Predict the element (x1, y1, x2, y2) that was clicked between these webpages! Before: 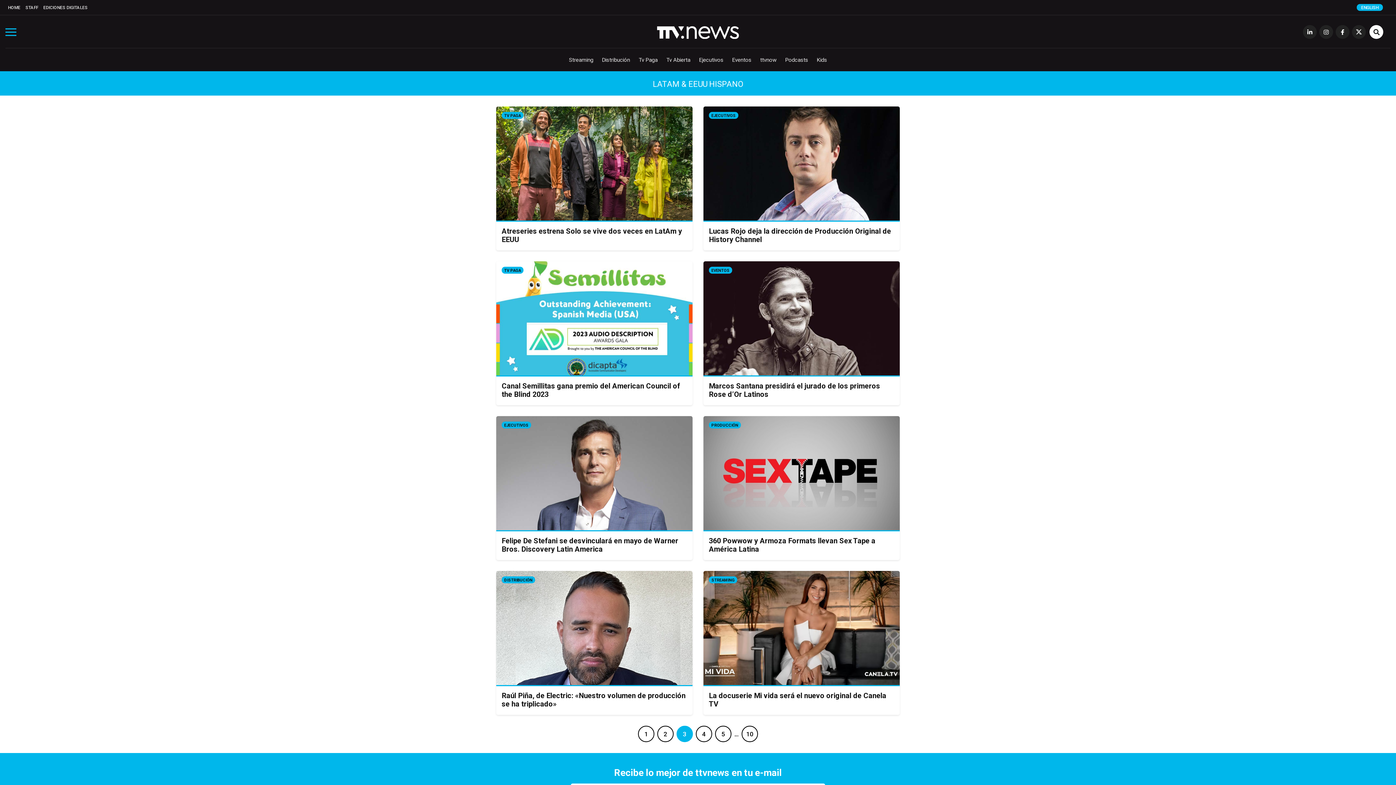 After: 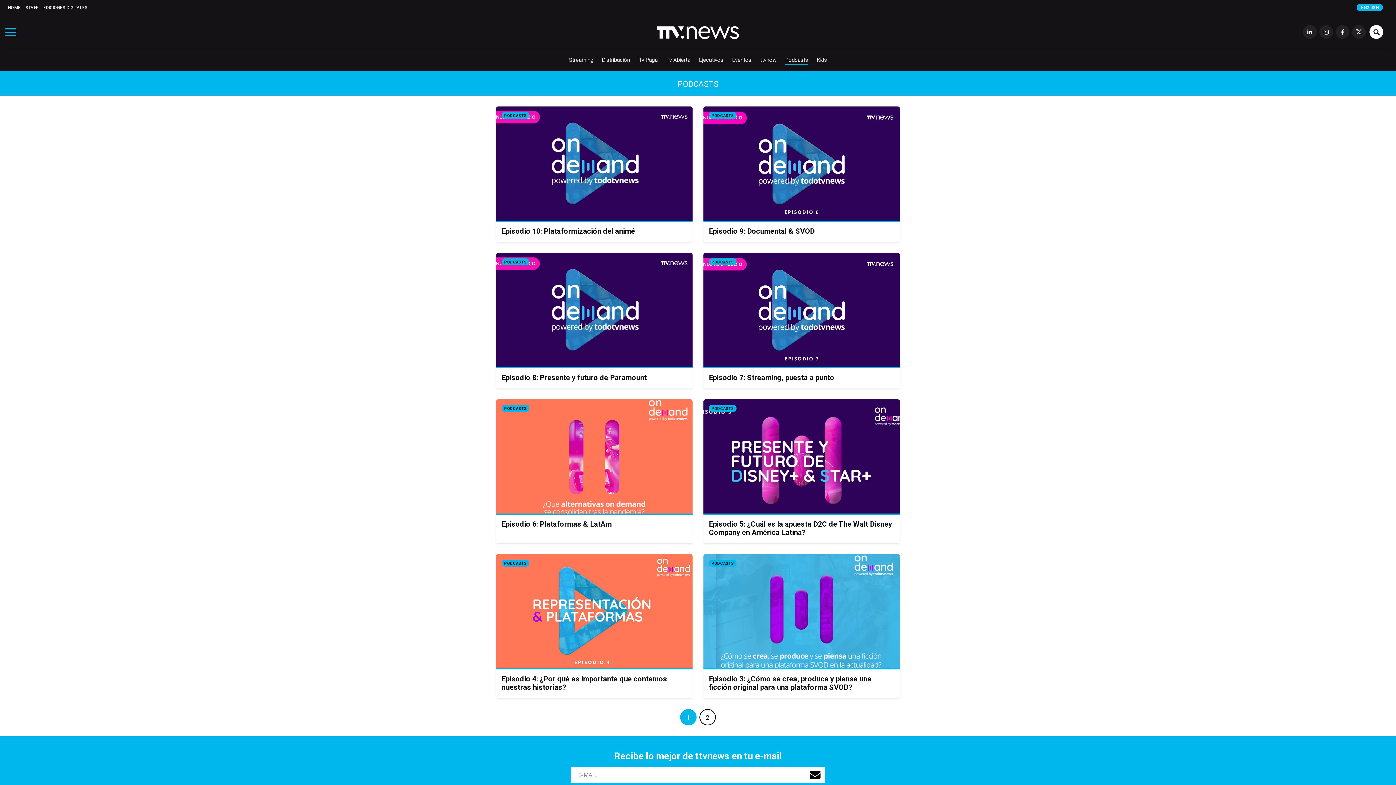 Action: bbox: (785, 56, 808, 63) label: Podcasts